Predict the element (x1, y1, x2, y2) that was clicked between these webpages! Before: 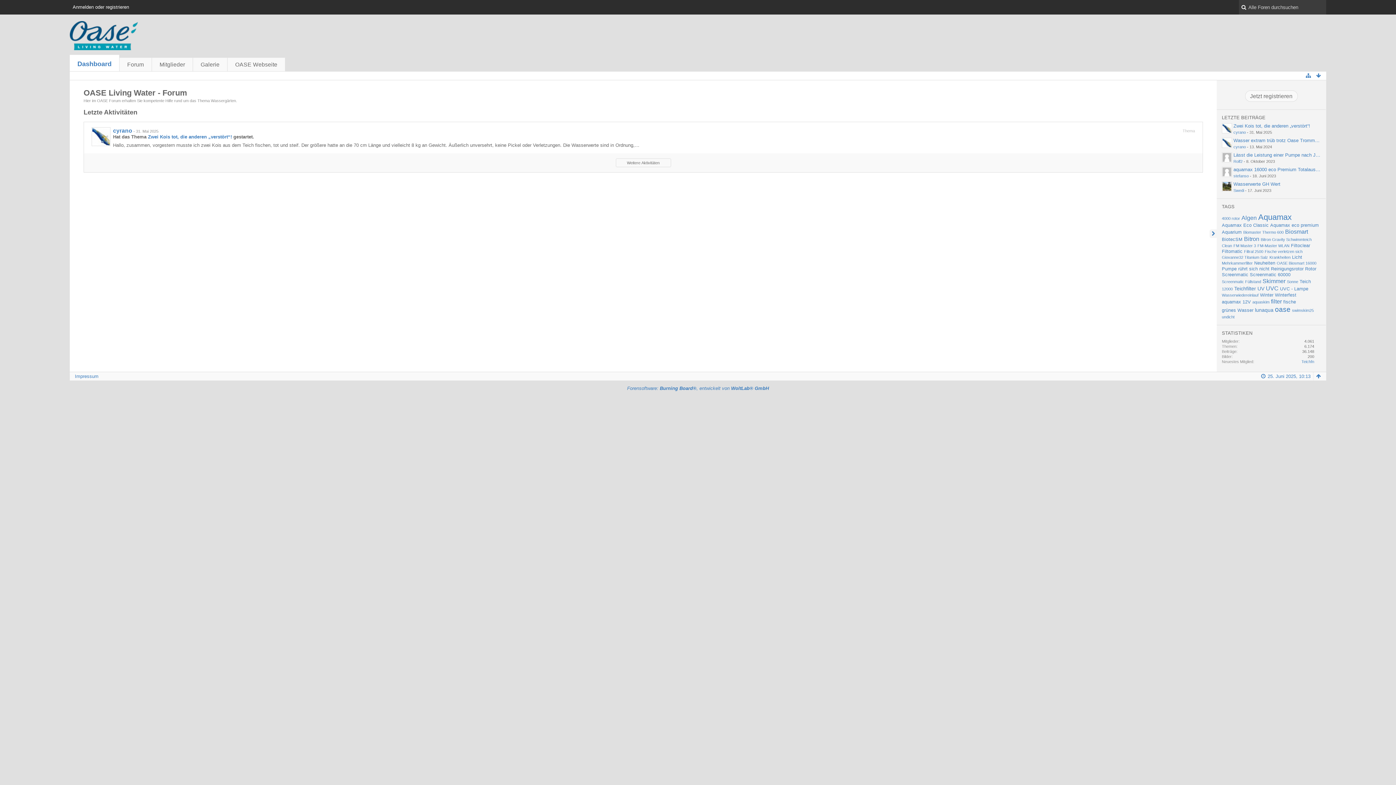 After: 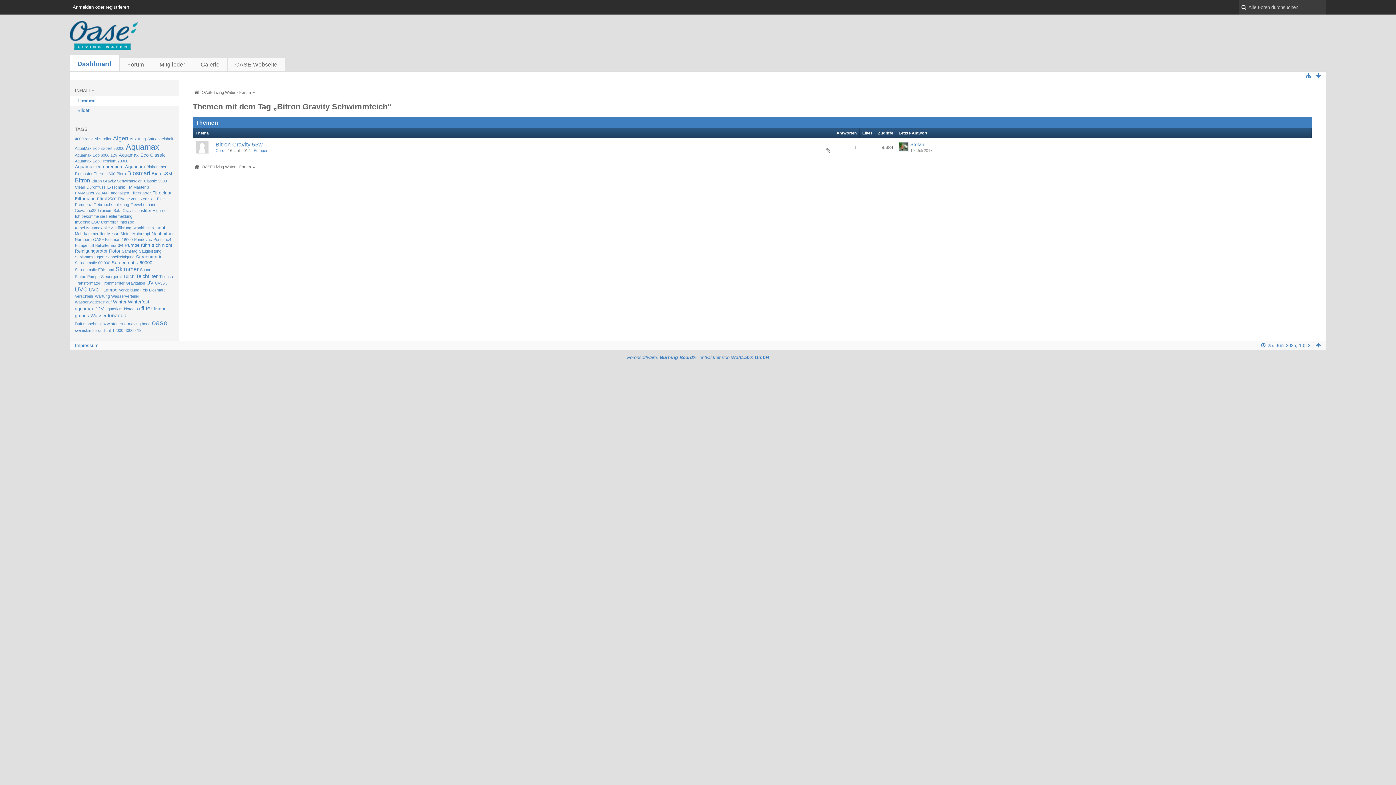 Action: bbox: (1261, 237, 1312, 241) label: Bitron Gravity Schwimmteich